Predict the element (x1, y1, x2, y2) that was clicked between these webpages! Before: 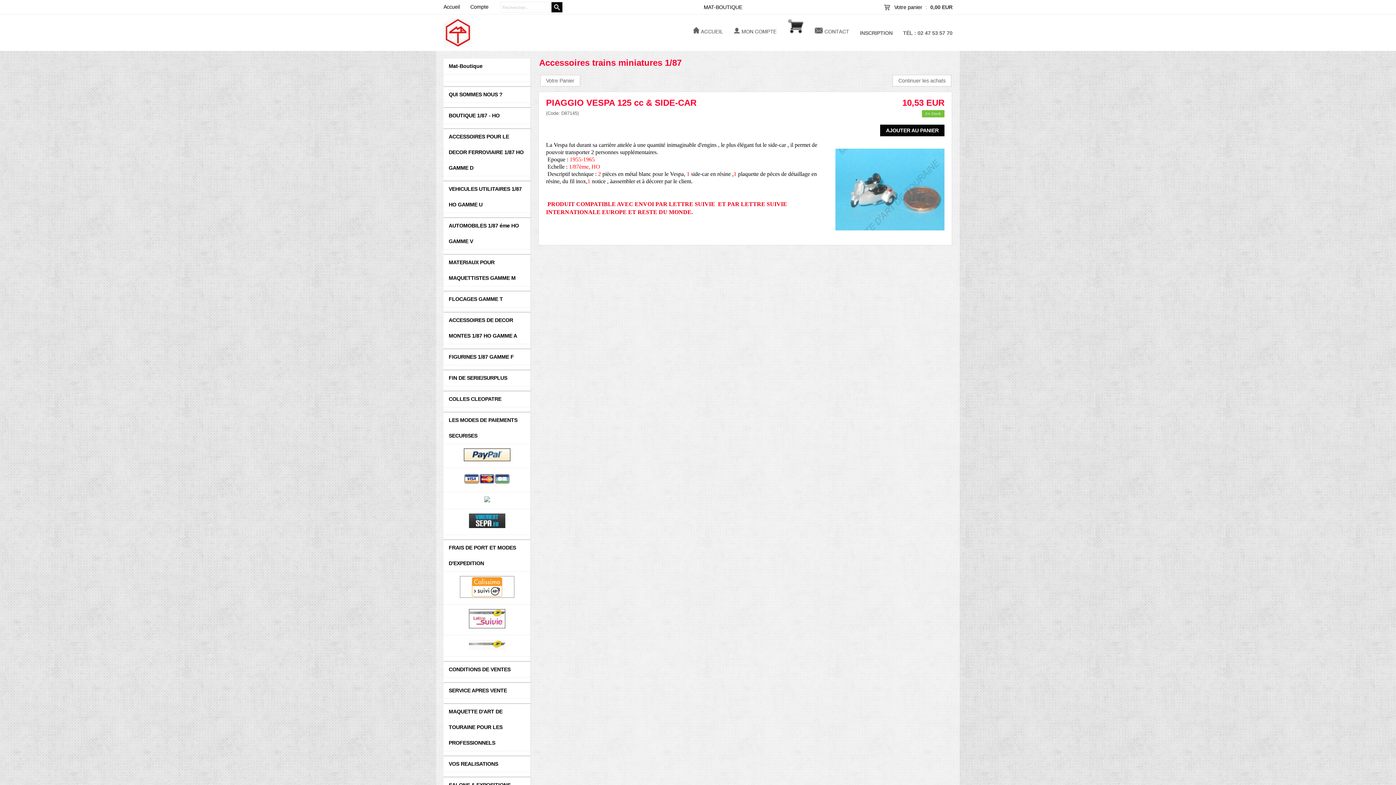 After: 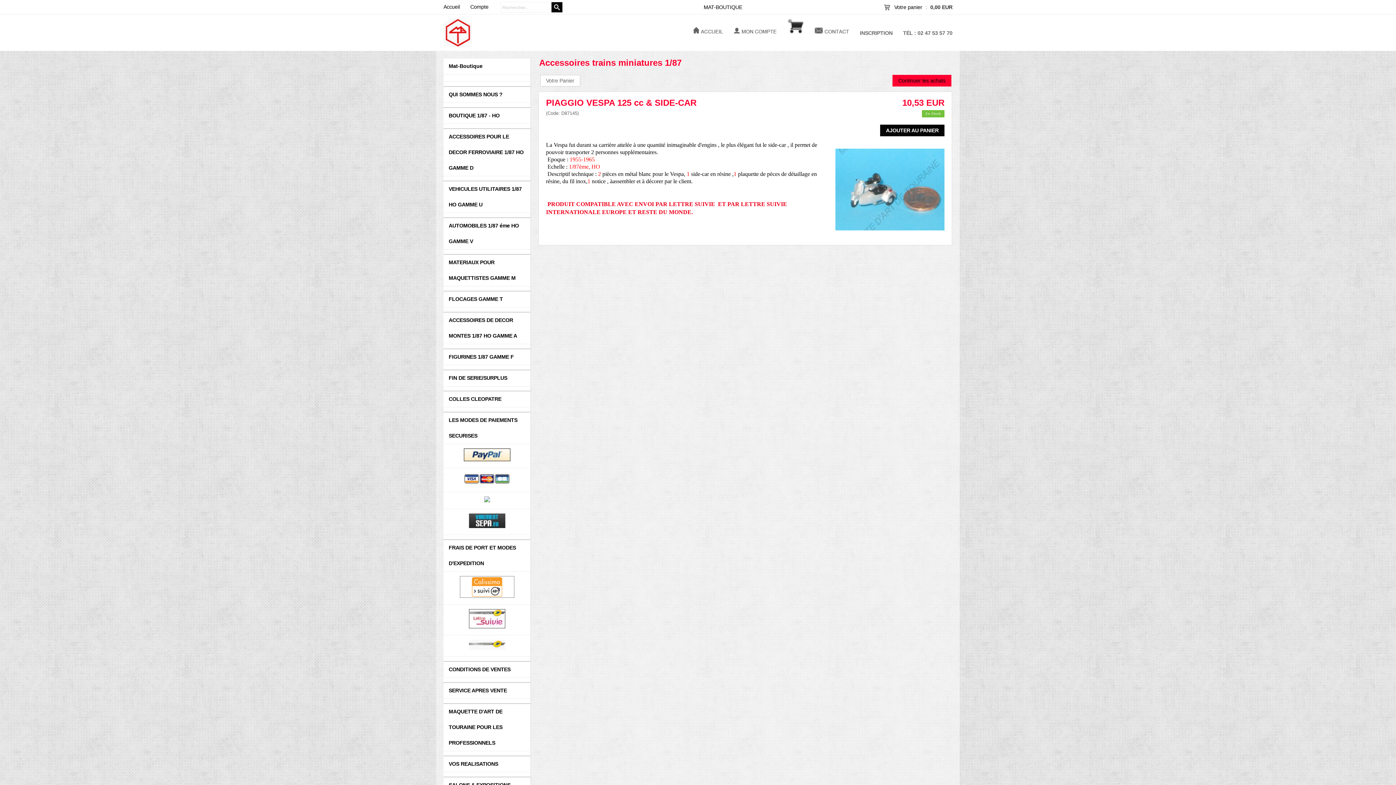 Action: label: Continuer les achats bbox: (892, 78, 951, 83)